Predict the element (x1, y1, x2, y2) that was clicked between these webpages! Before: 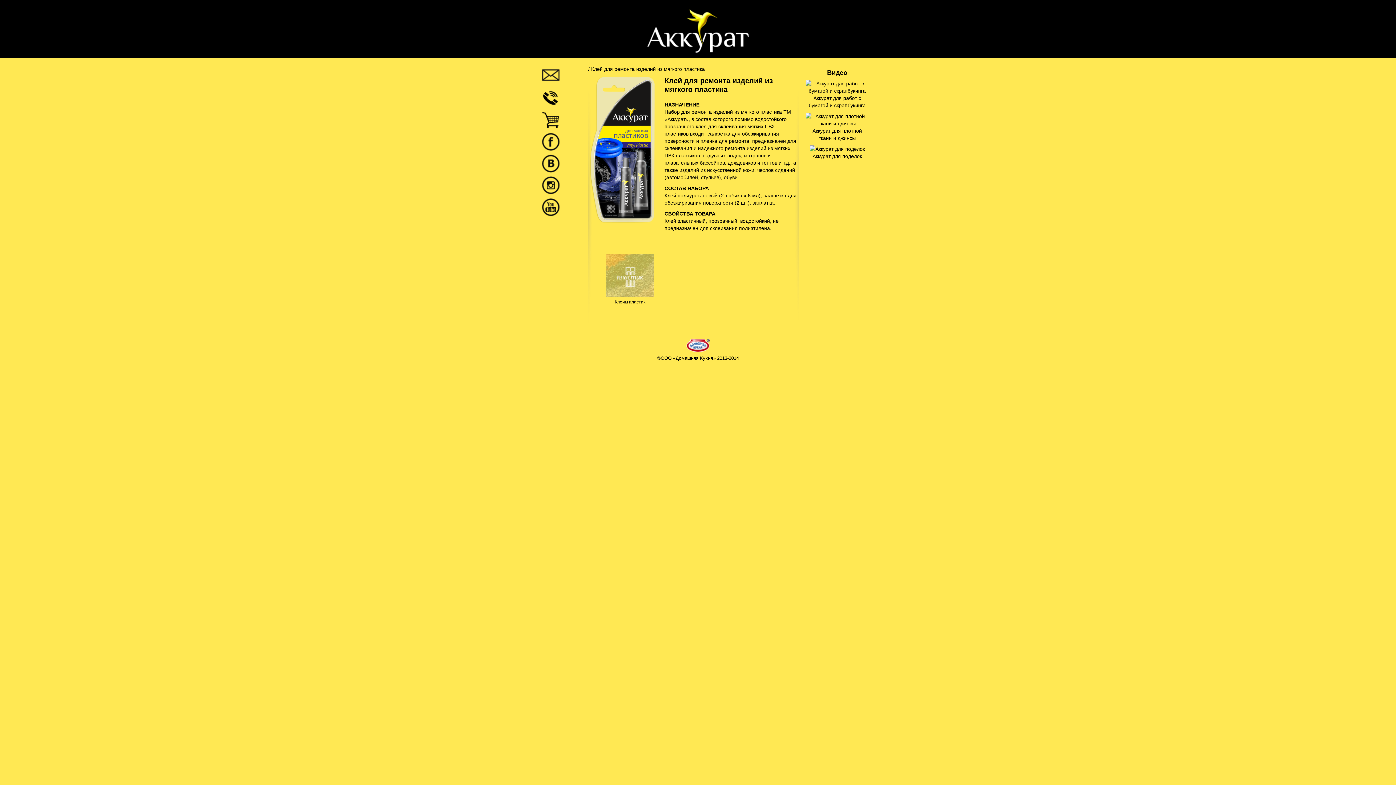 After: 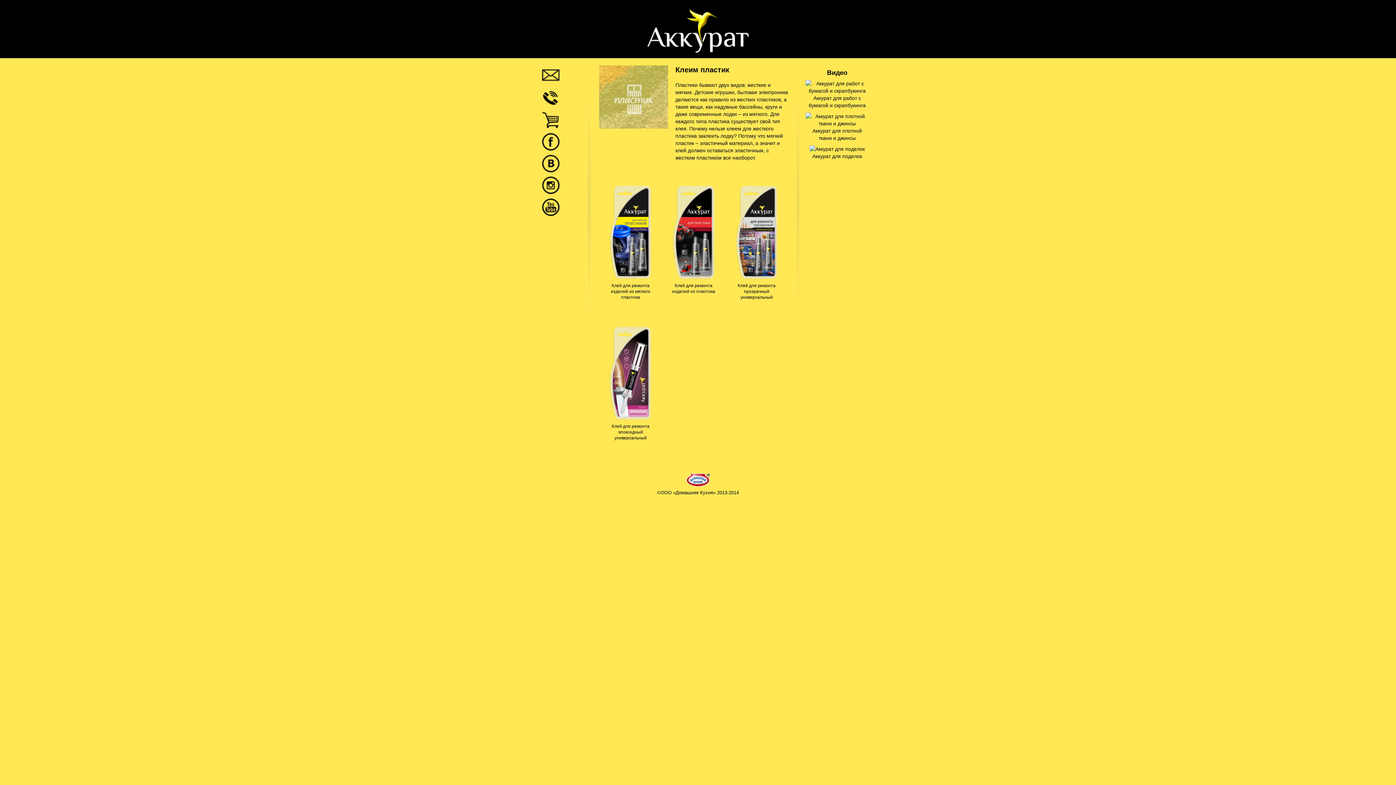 Action: bbox: (606, 253, 653, 297)